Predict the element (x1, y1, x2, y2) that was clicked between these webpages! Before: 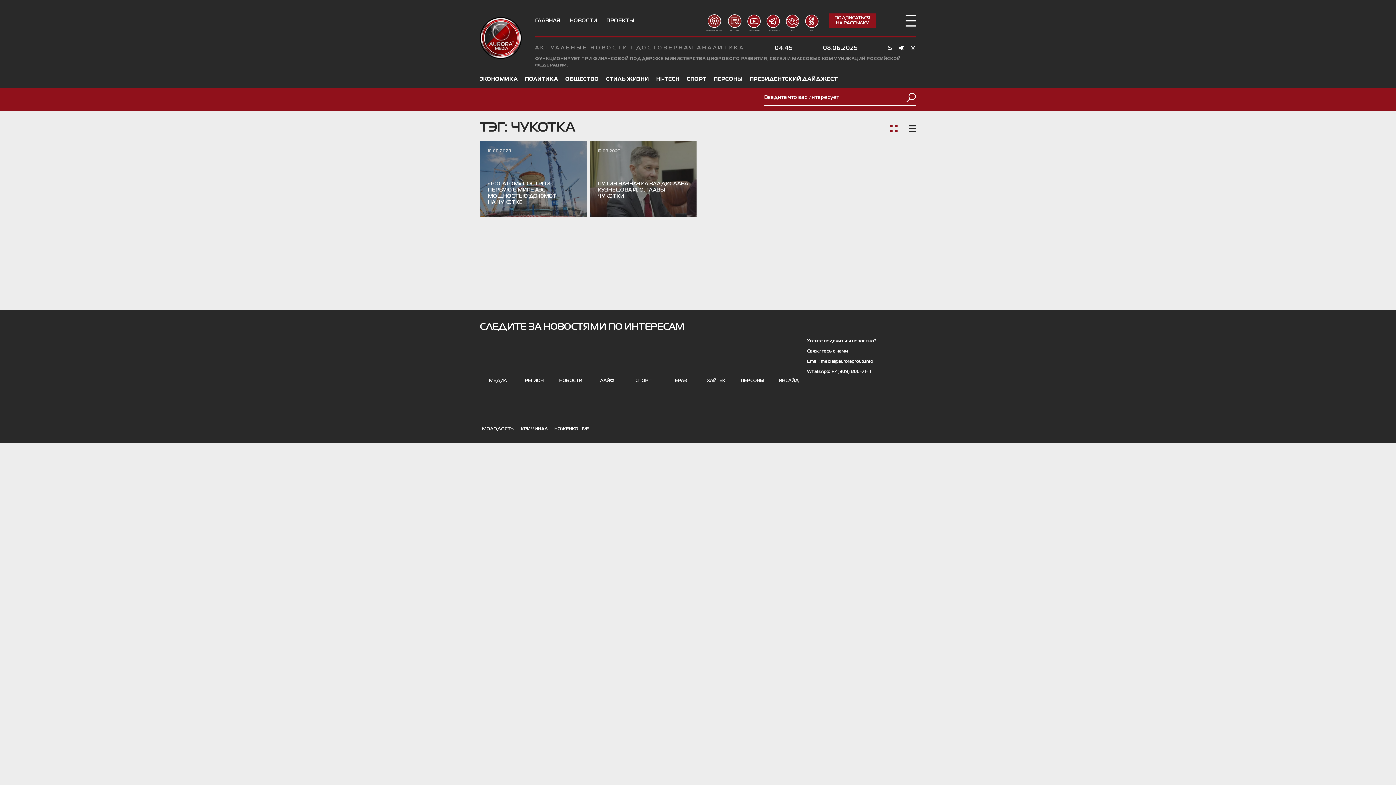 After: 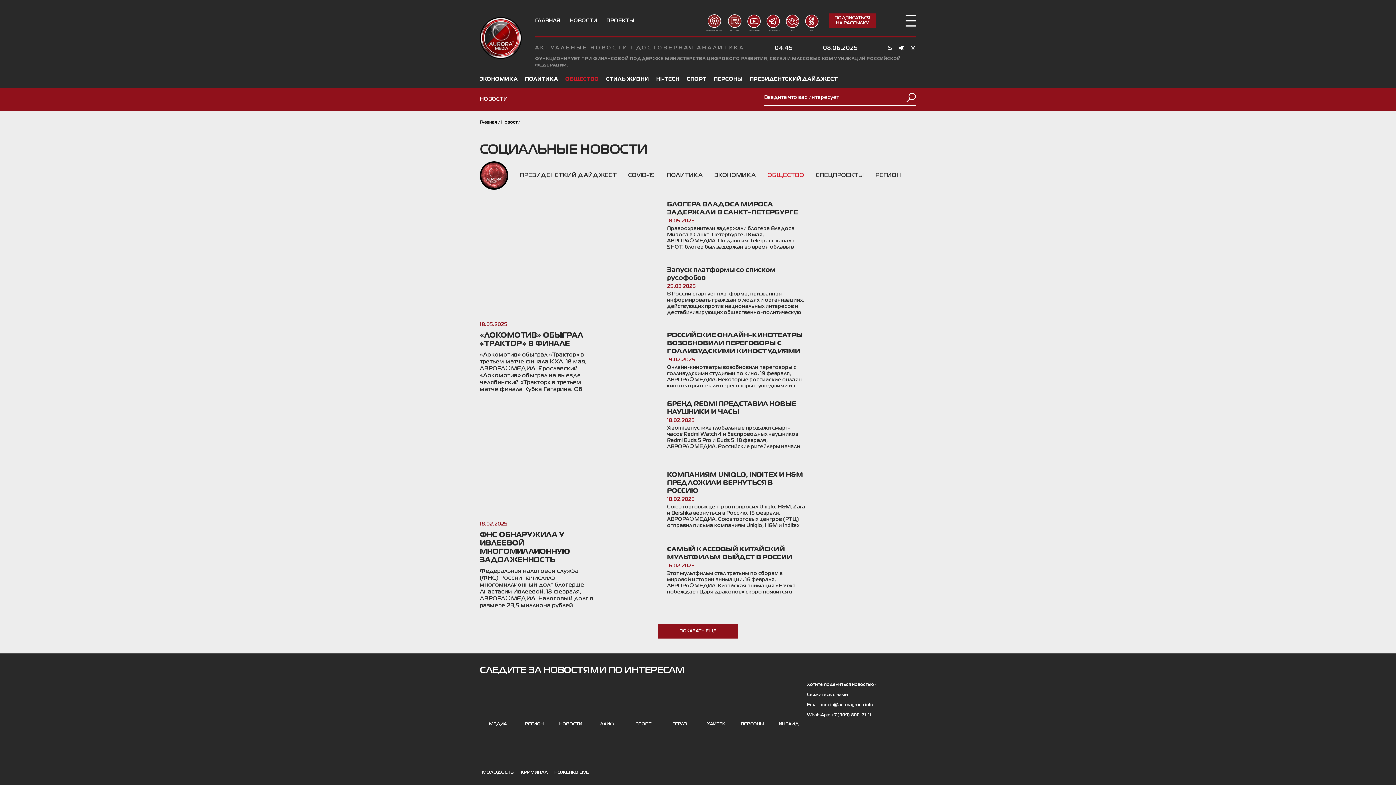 Action: bbox: (565, 77, 598, 81) label: ОБЩЕСТВО